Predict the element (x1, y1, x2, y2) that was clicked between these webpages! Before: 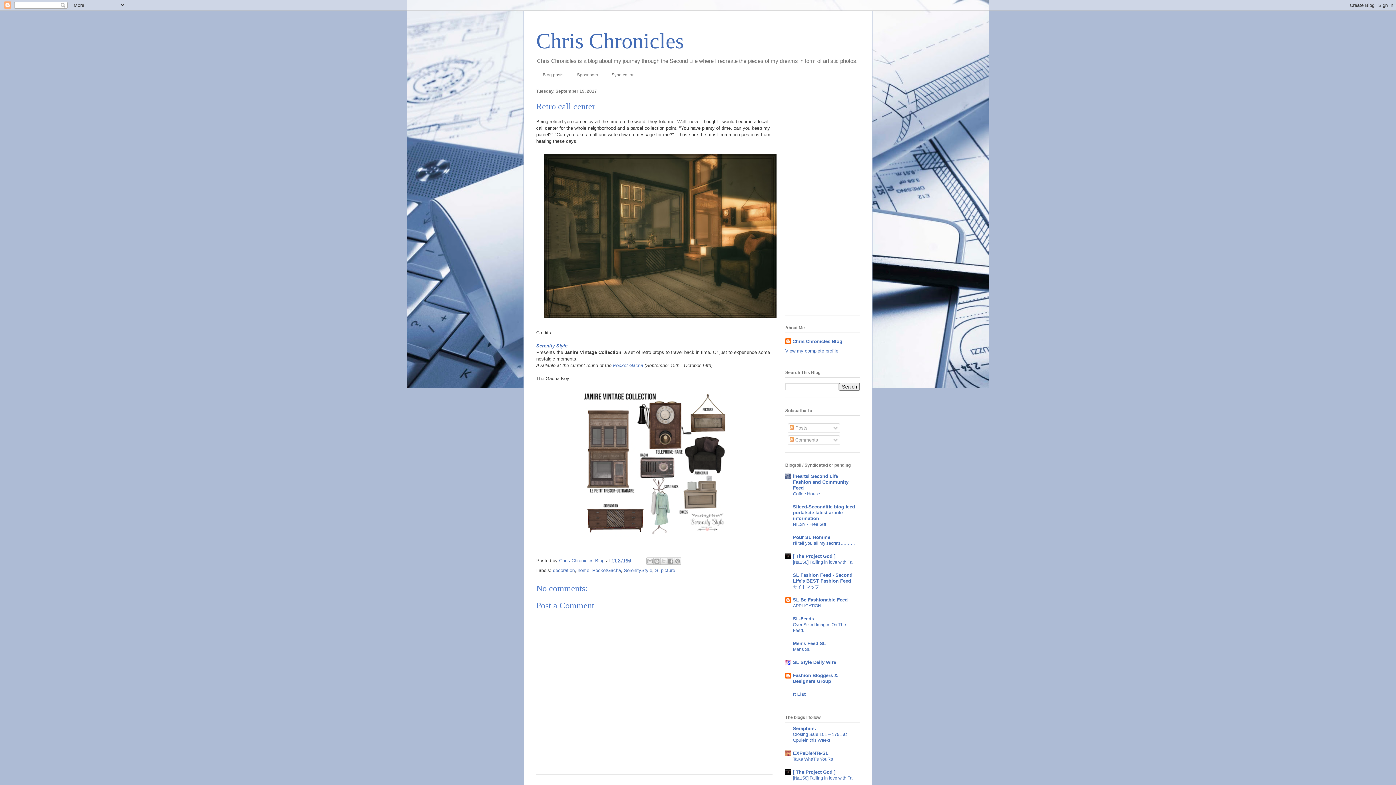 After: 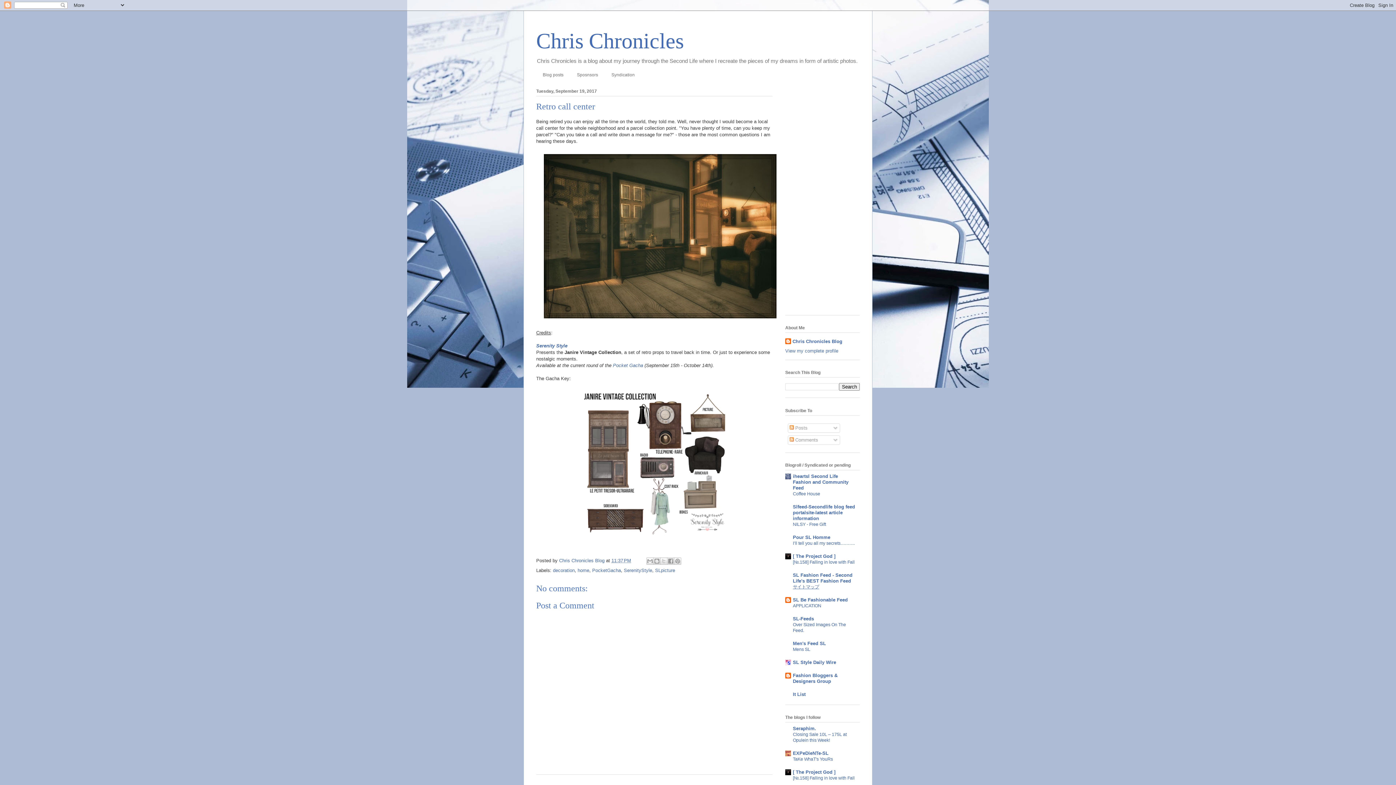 Action: label: サイトマップ bbox: (793, 584, 819, 589)